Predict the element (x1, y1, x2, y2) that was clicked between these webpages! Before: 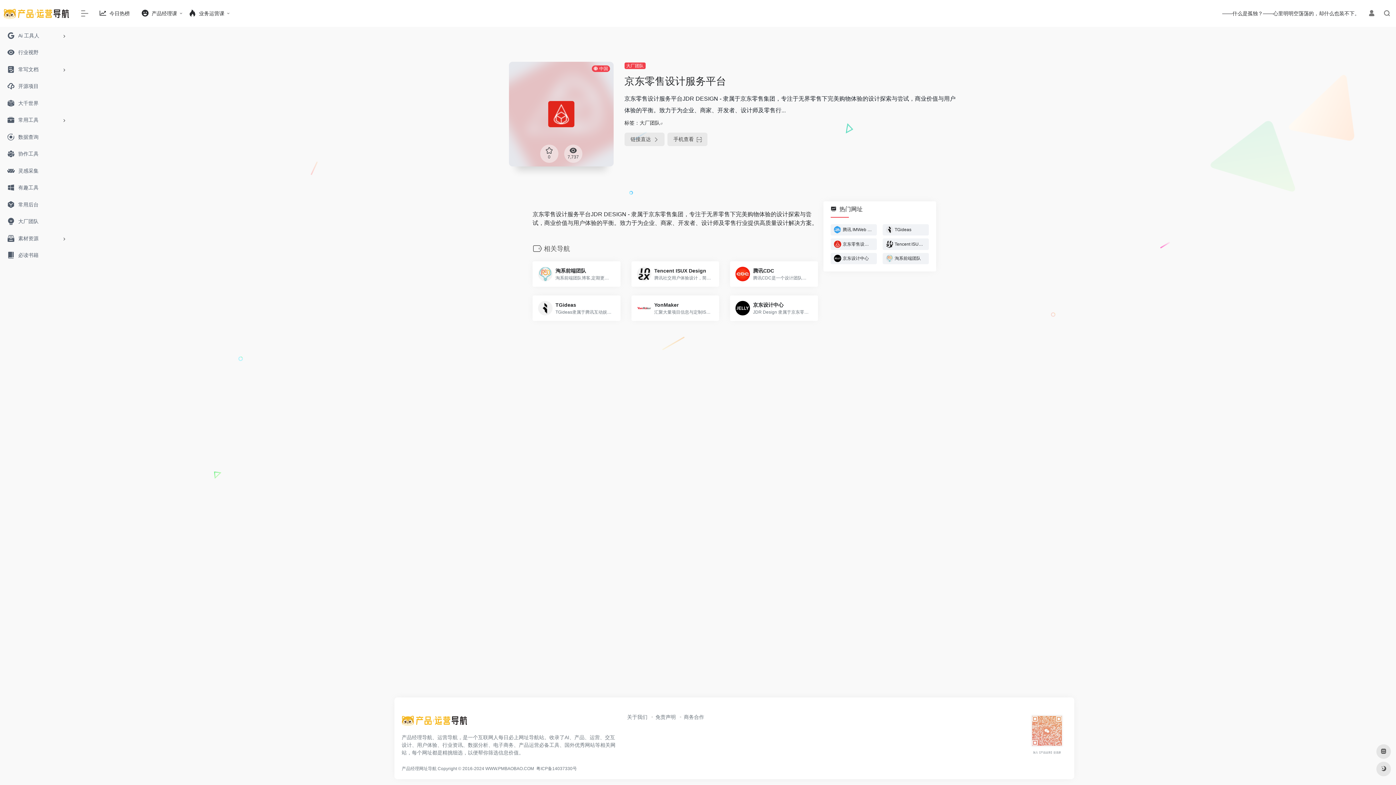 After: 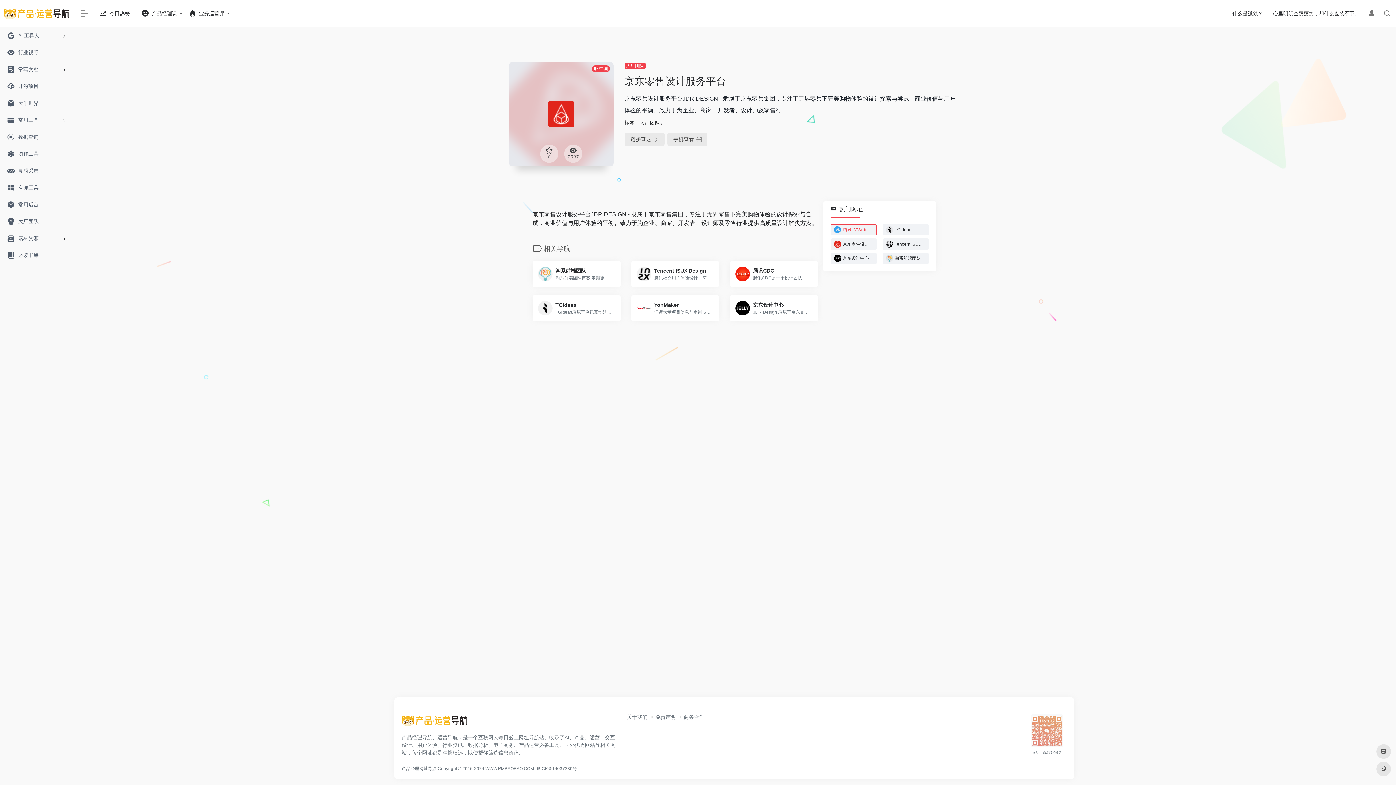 Action: bbox: (830, 224, 877, 235) label: 腾讯 IMWeb 前端团队